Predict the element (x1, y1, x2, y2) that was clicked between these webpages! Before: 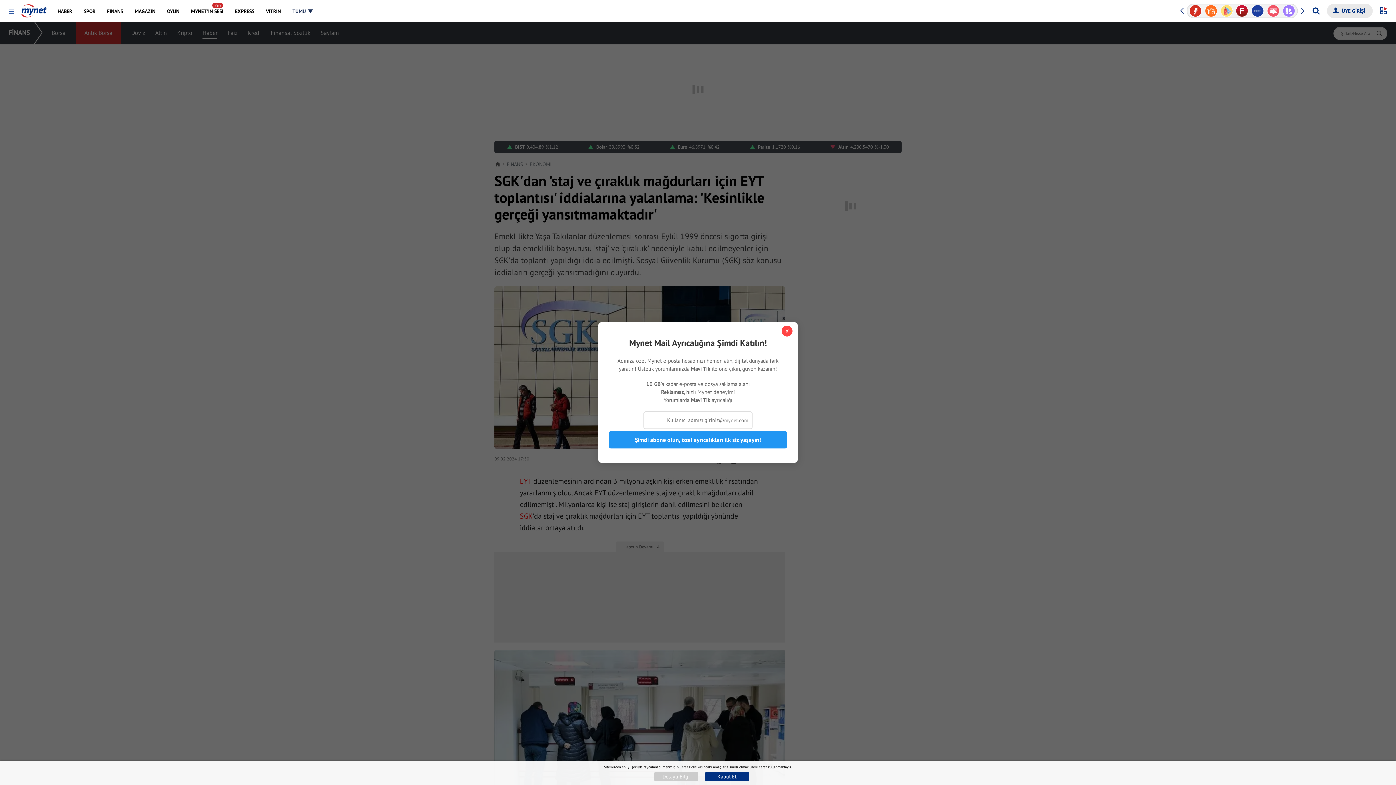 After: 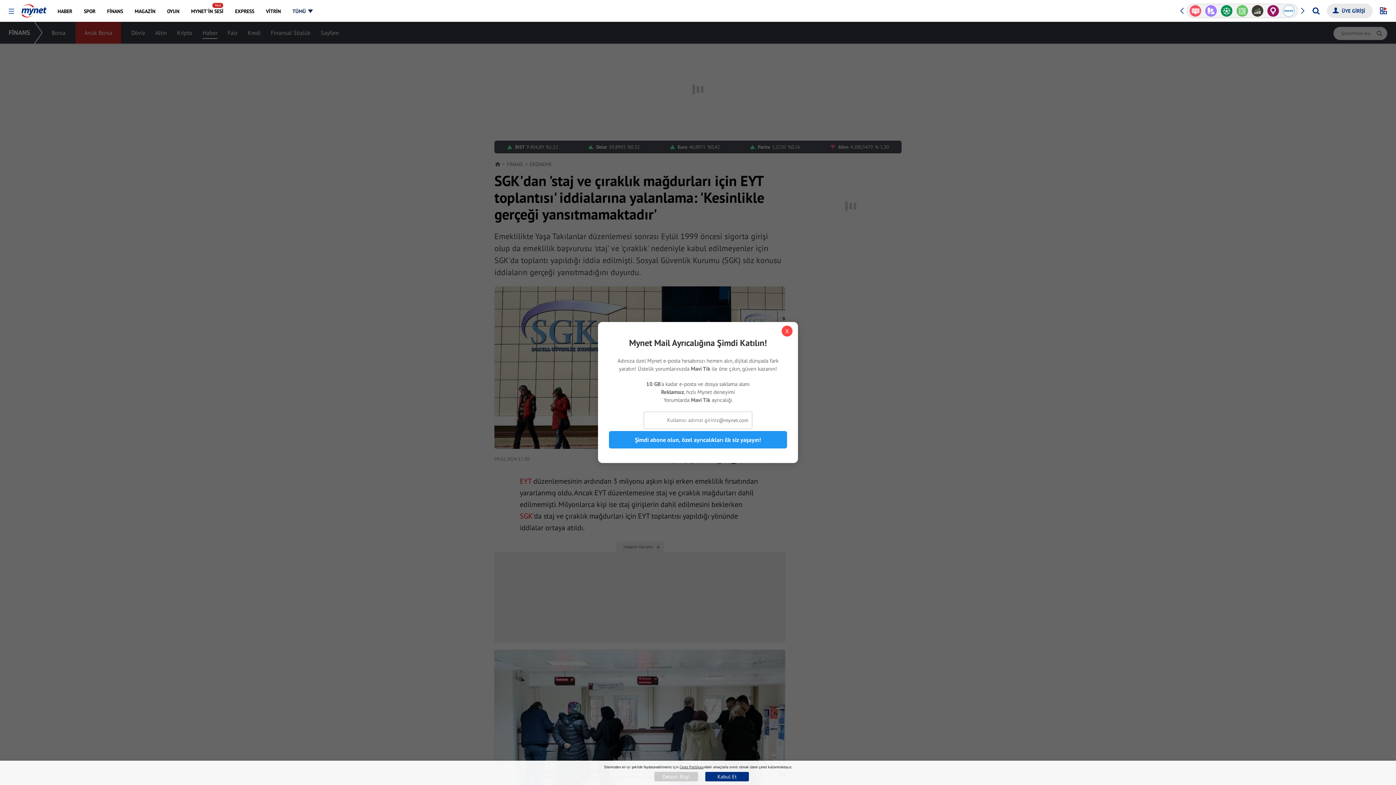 Action: label: Çerez Politikası bbox: (679, 765, 703, 769)